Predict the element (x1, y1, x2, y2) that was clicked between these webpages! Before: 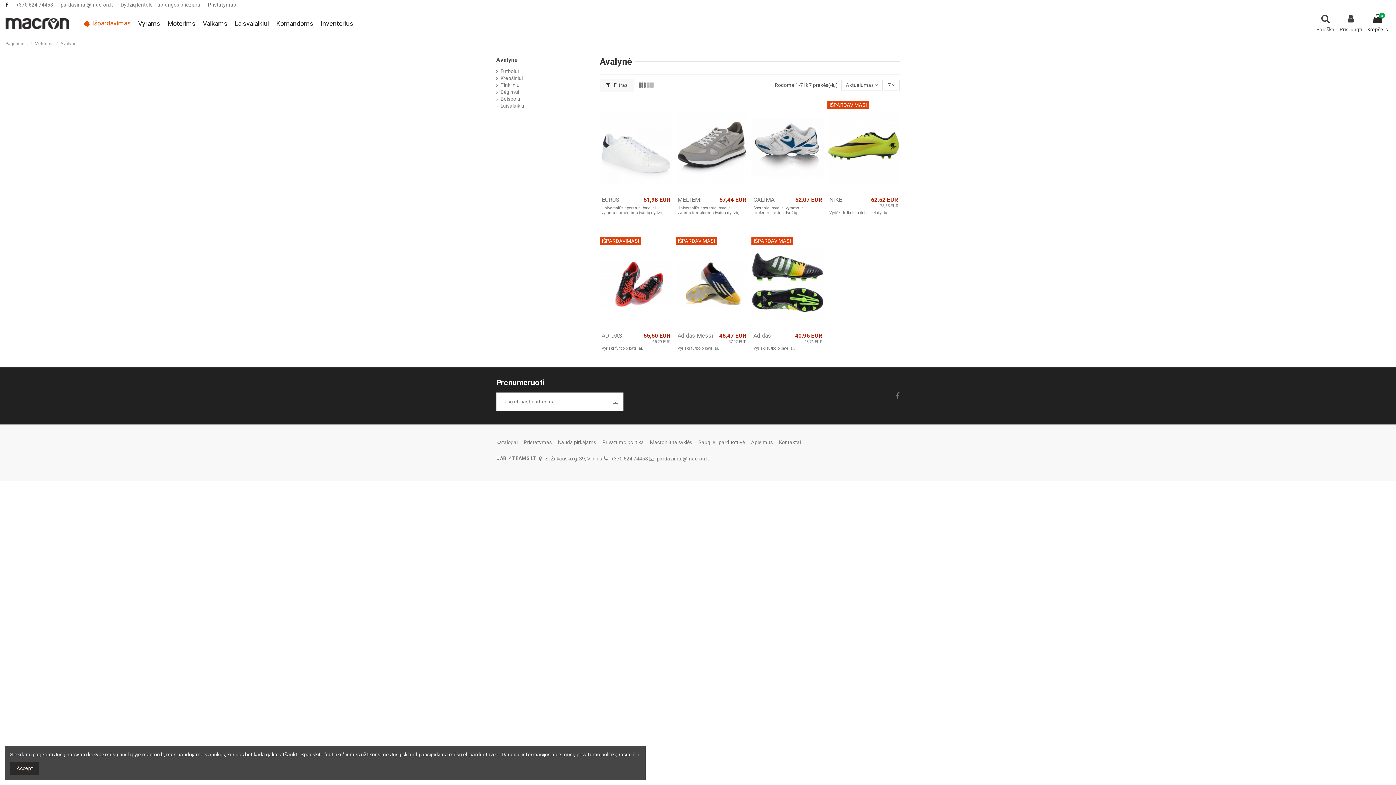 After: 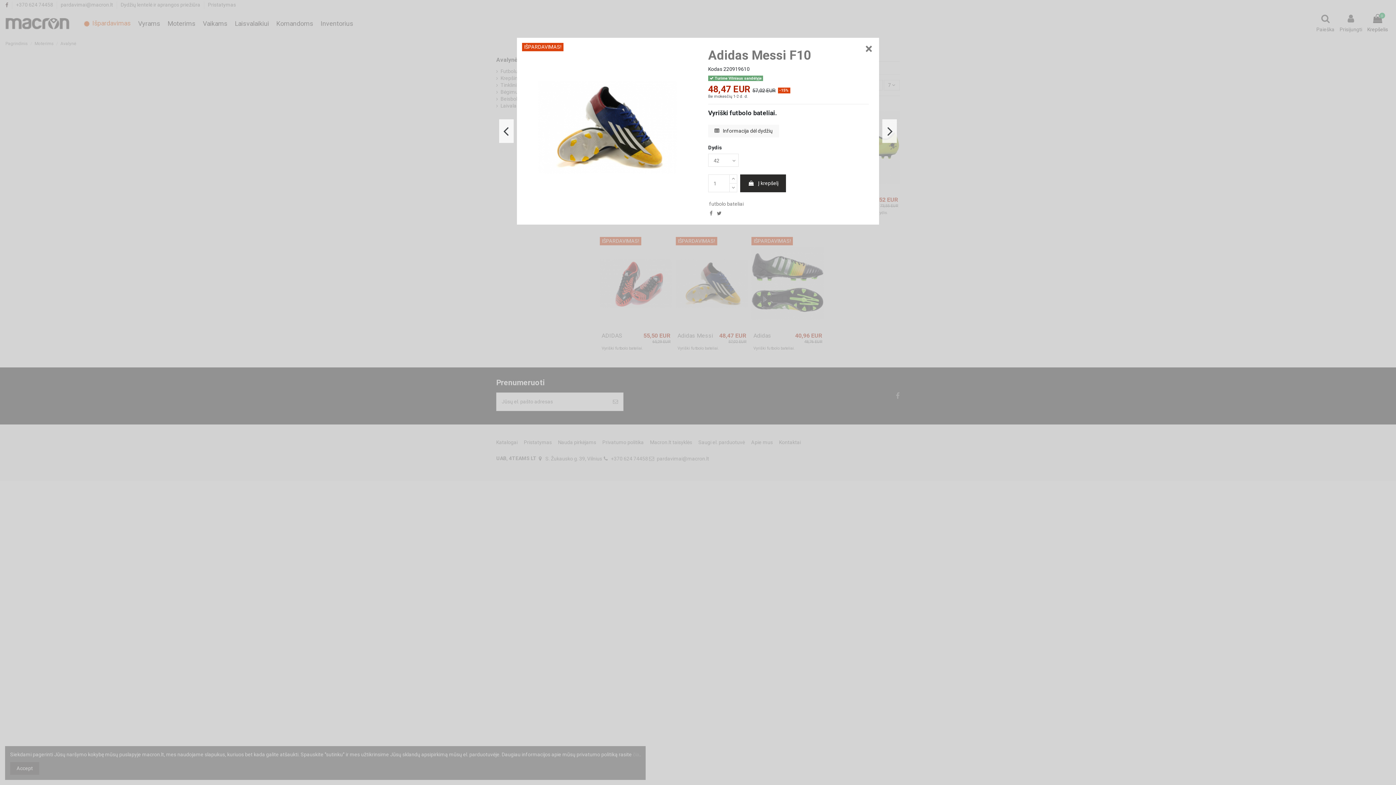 Action: bbox: (706, 322, 717, 332)